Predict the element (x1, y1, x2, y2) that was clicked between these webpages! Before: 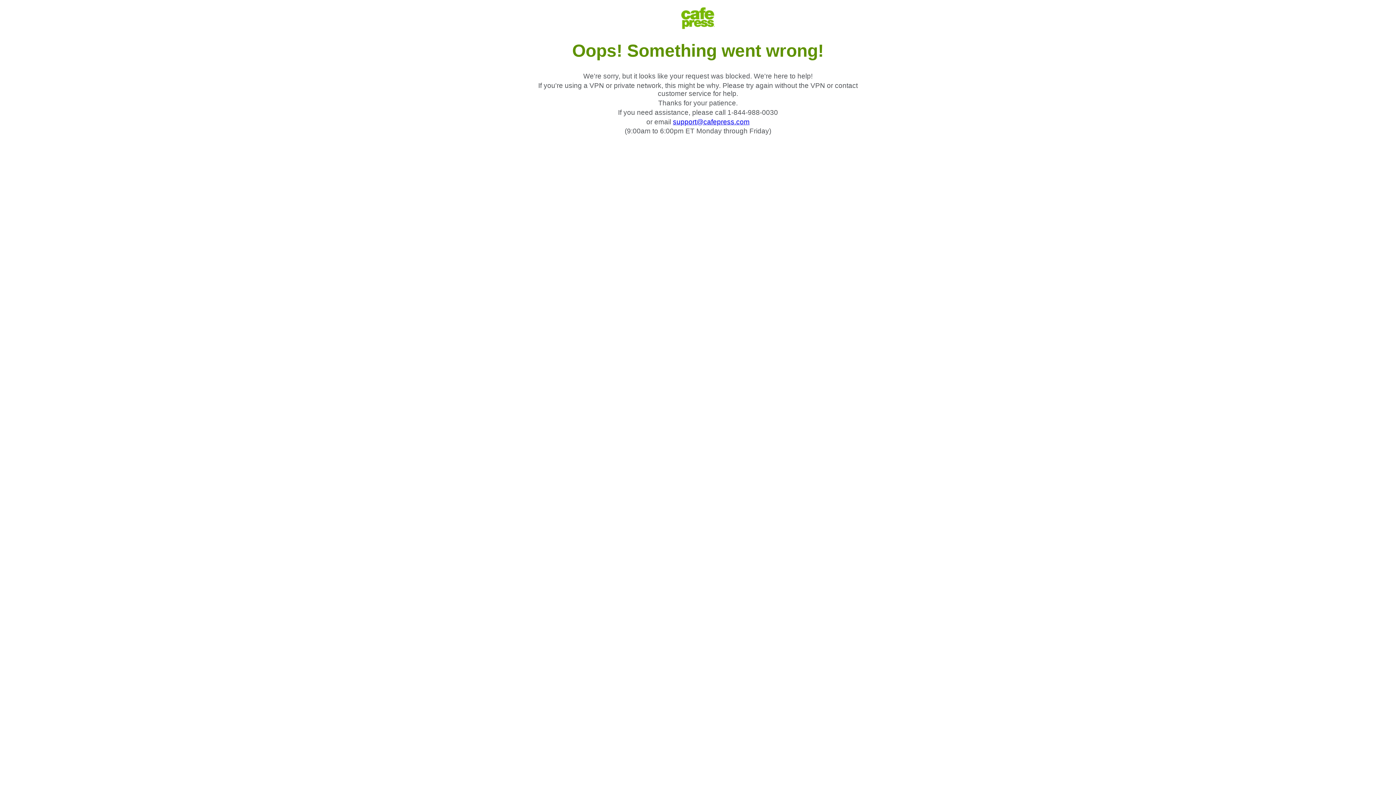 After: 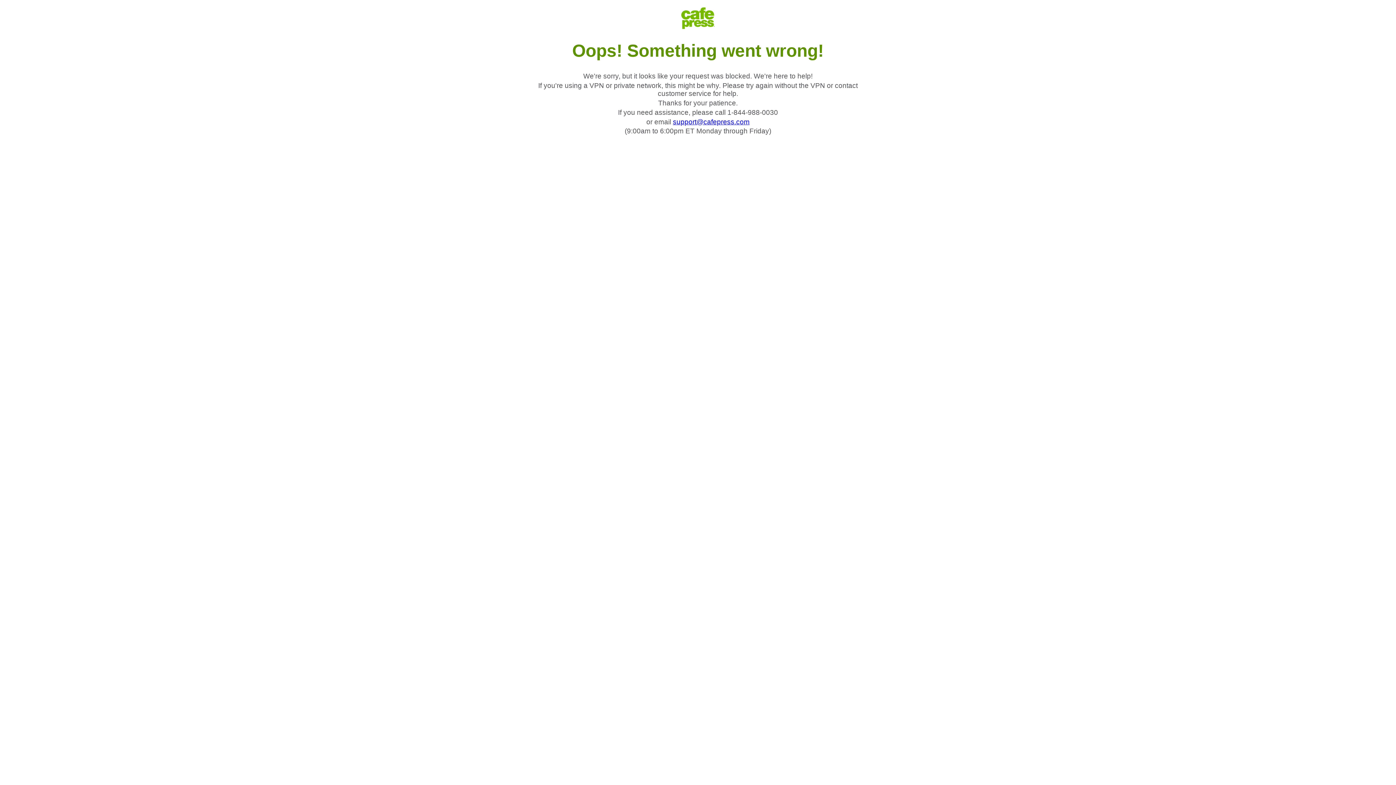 Action: bbox: (673, 118, 749, 125) label: support@cafepress.com